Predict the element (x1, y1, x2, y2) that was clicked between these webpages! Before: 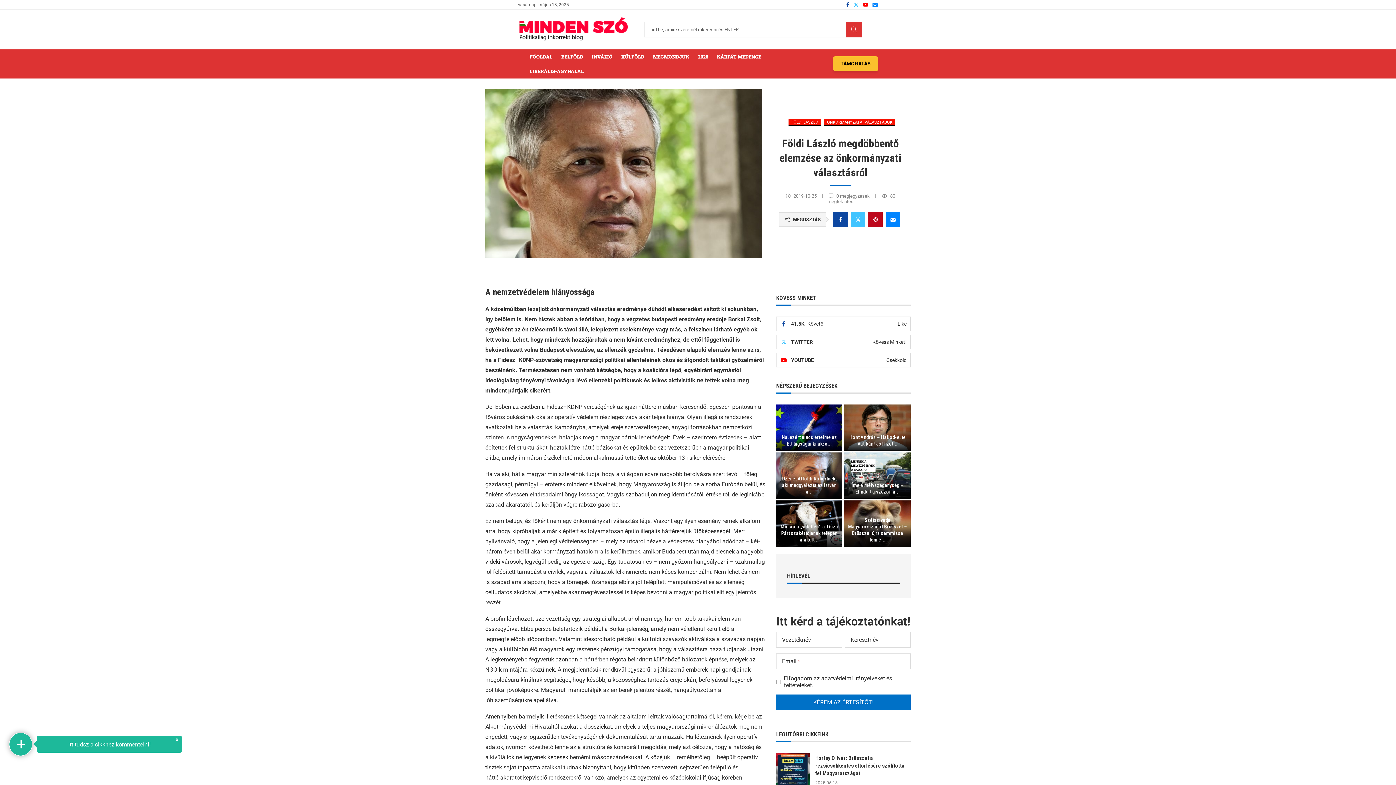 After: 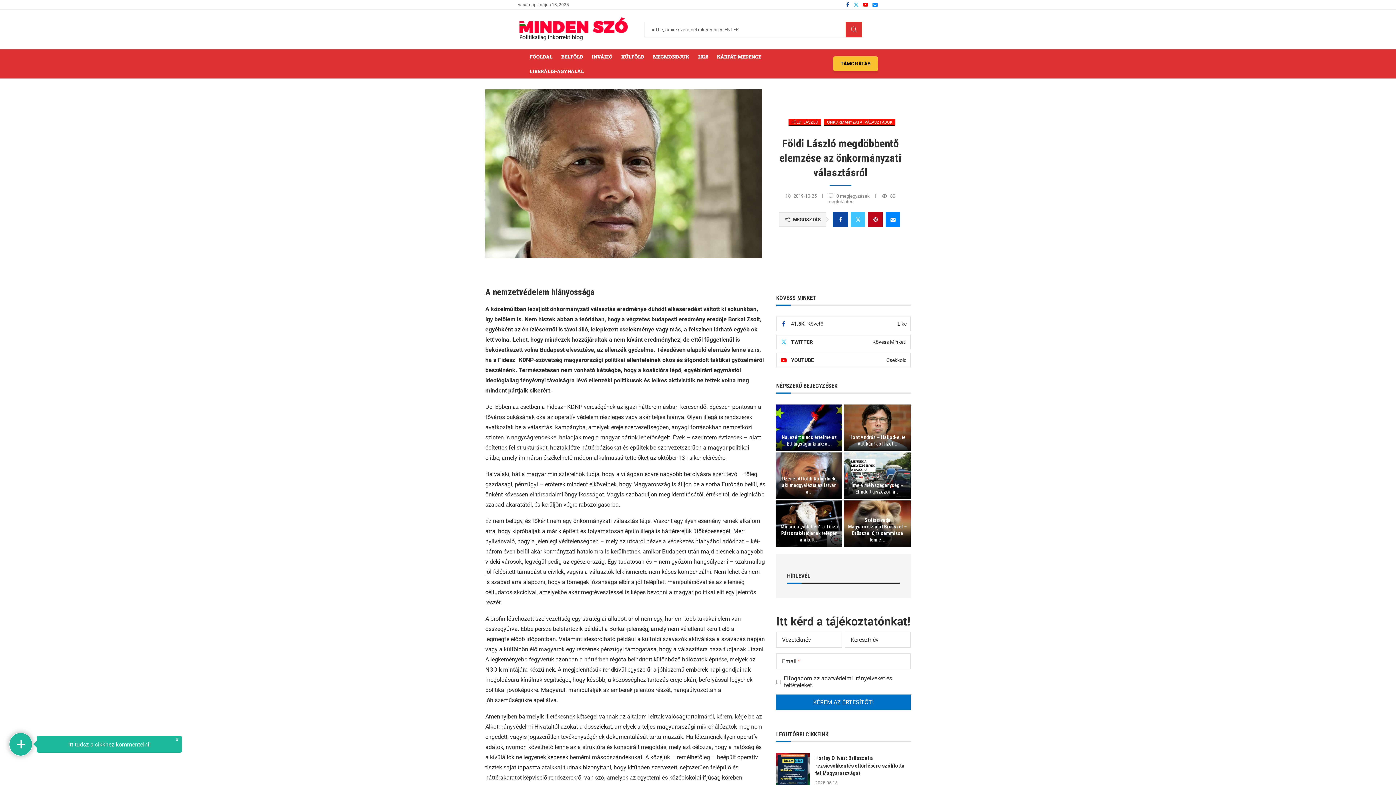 Action: label: Twitter bbox: (853, 1, 859, 7)